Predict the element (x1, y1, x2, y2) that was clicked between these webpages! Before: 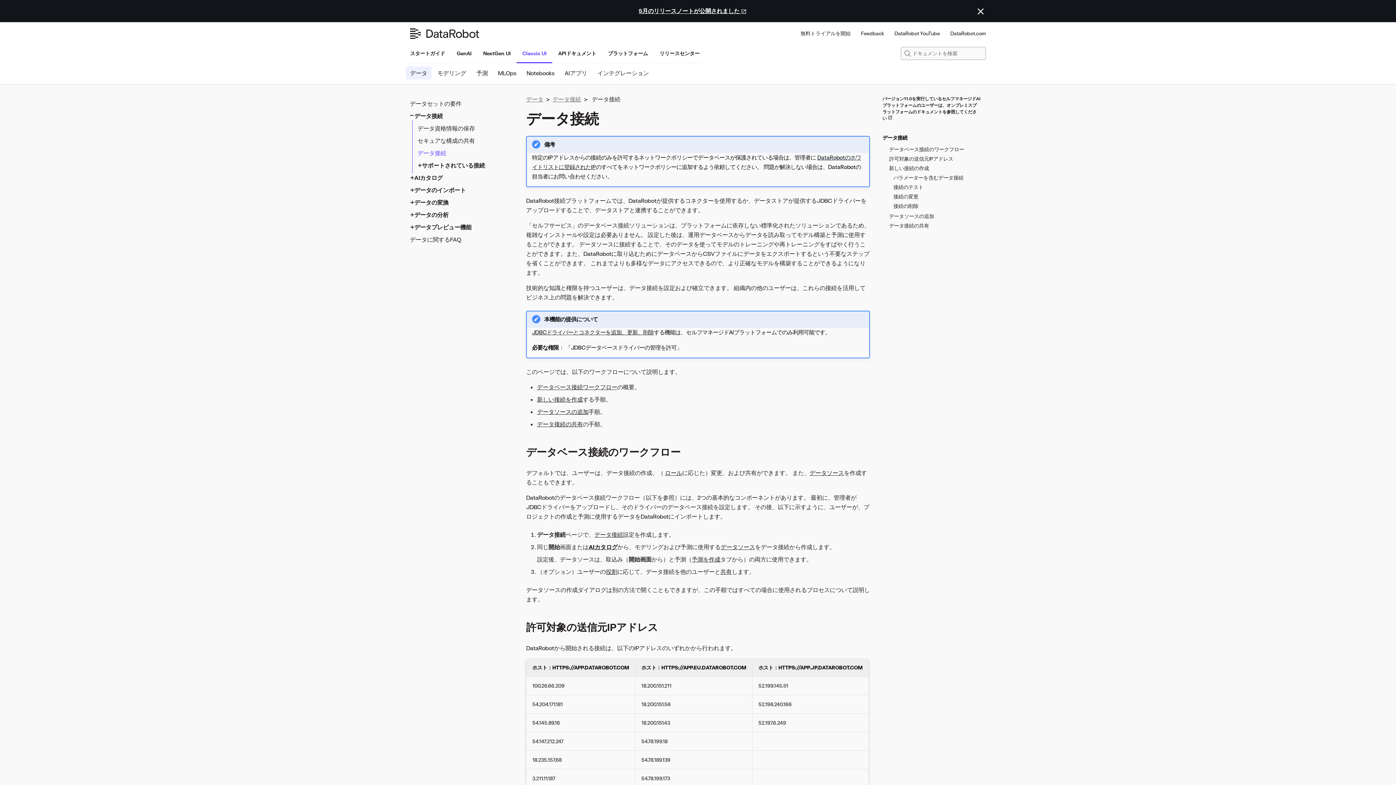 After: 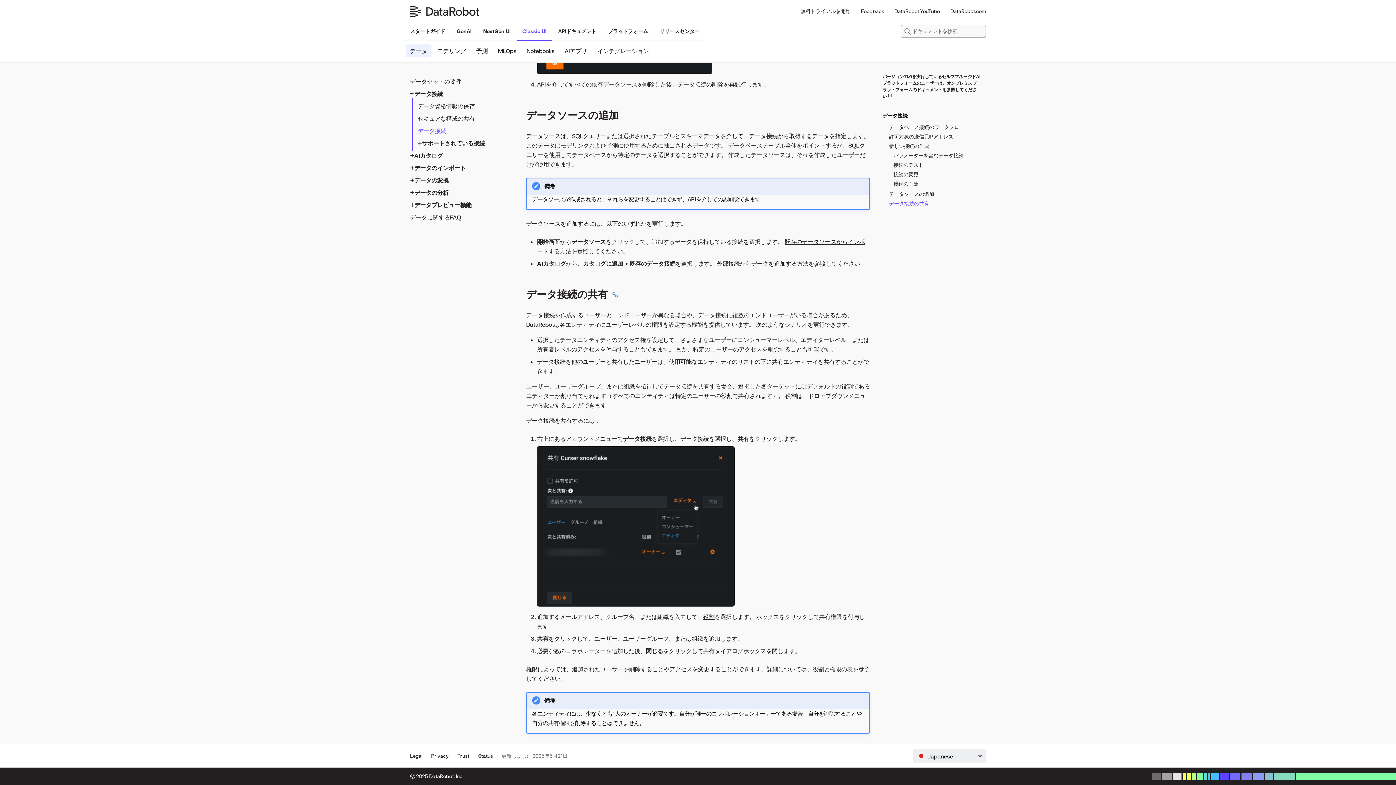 Action: label: 共有 bbox: (720, 568, 732, 575)